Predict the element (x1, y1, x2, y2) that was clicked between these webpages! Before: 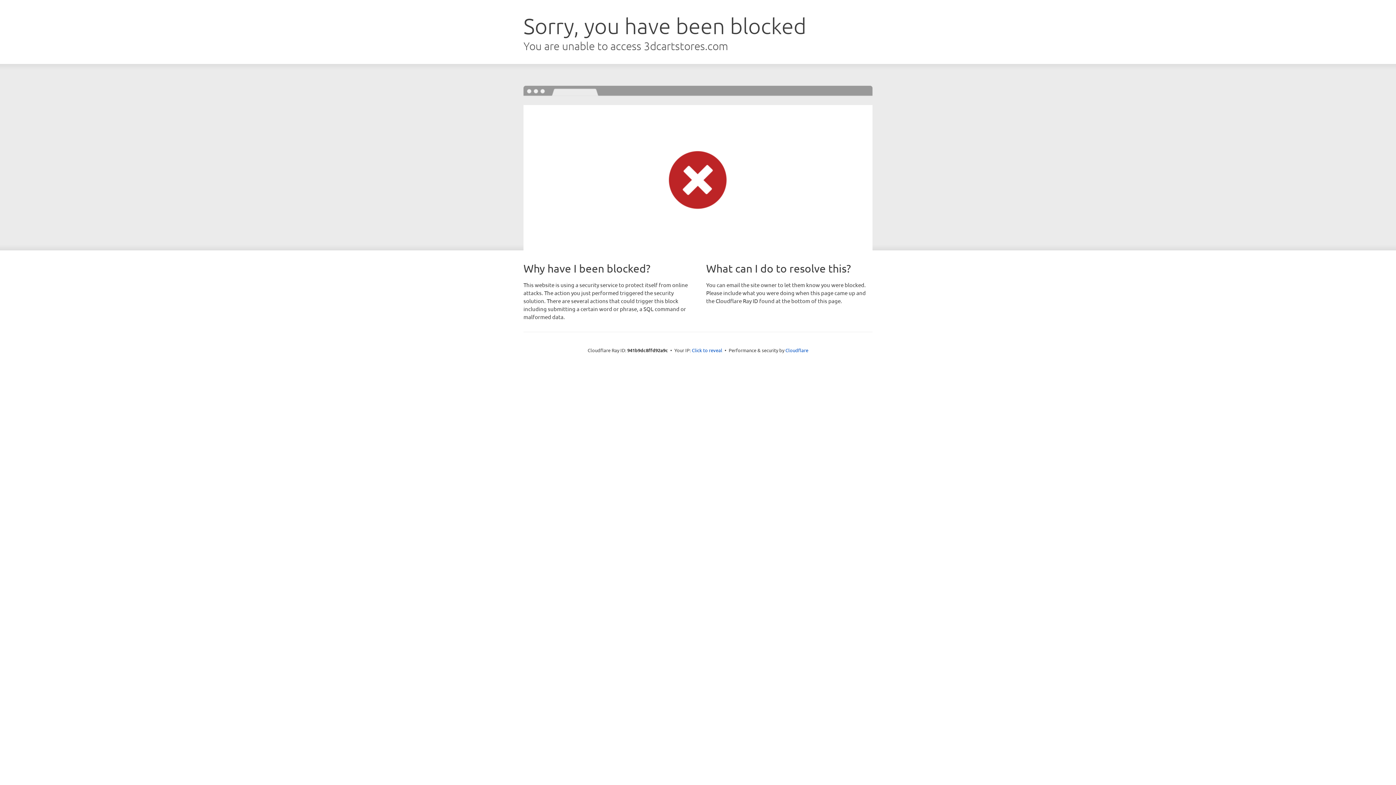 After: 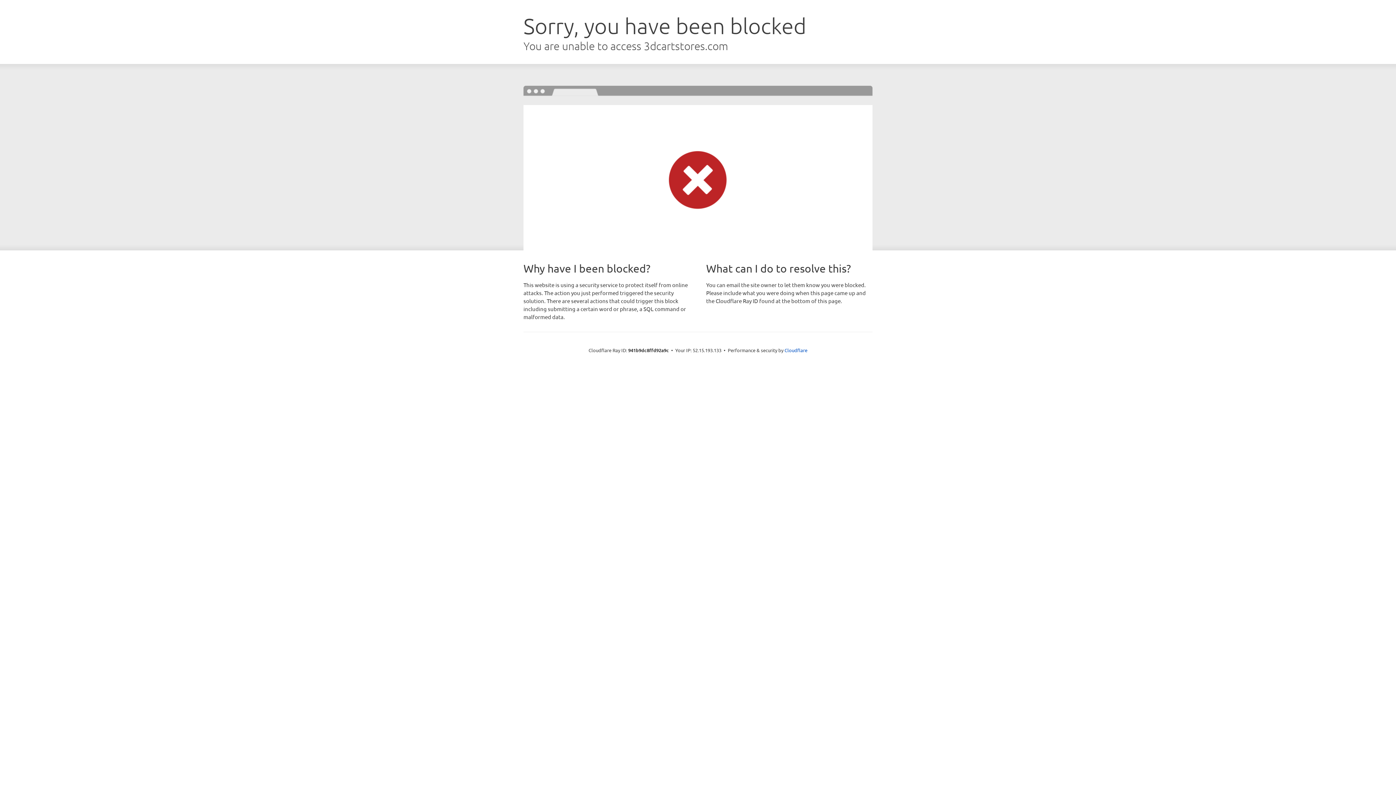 Action: label: Click to reveal bbox: (692, 346, 722, 353)